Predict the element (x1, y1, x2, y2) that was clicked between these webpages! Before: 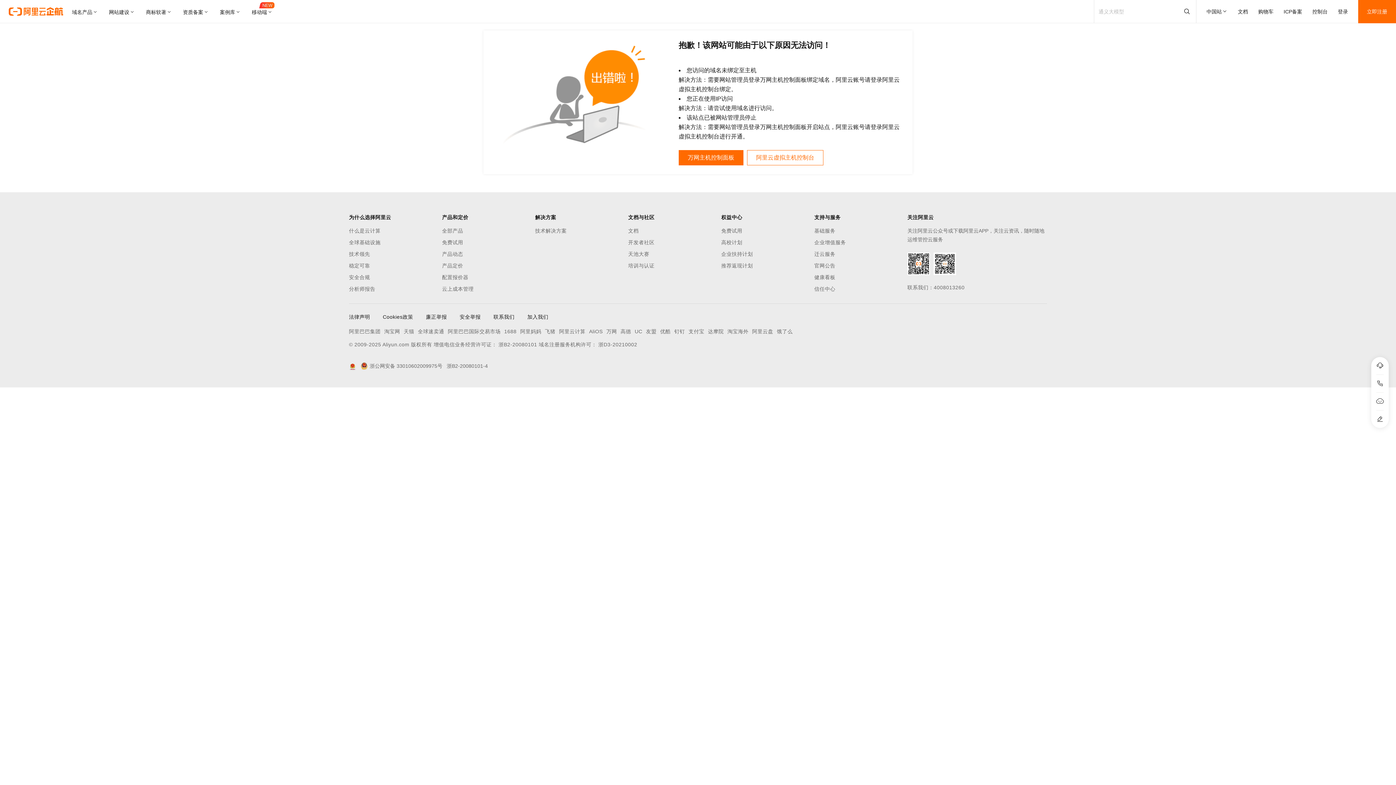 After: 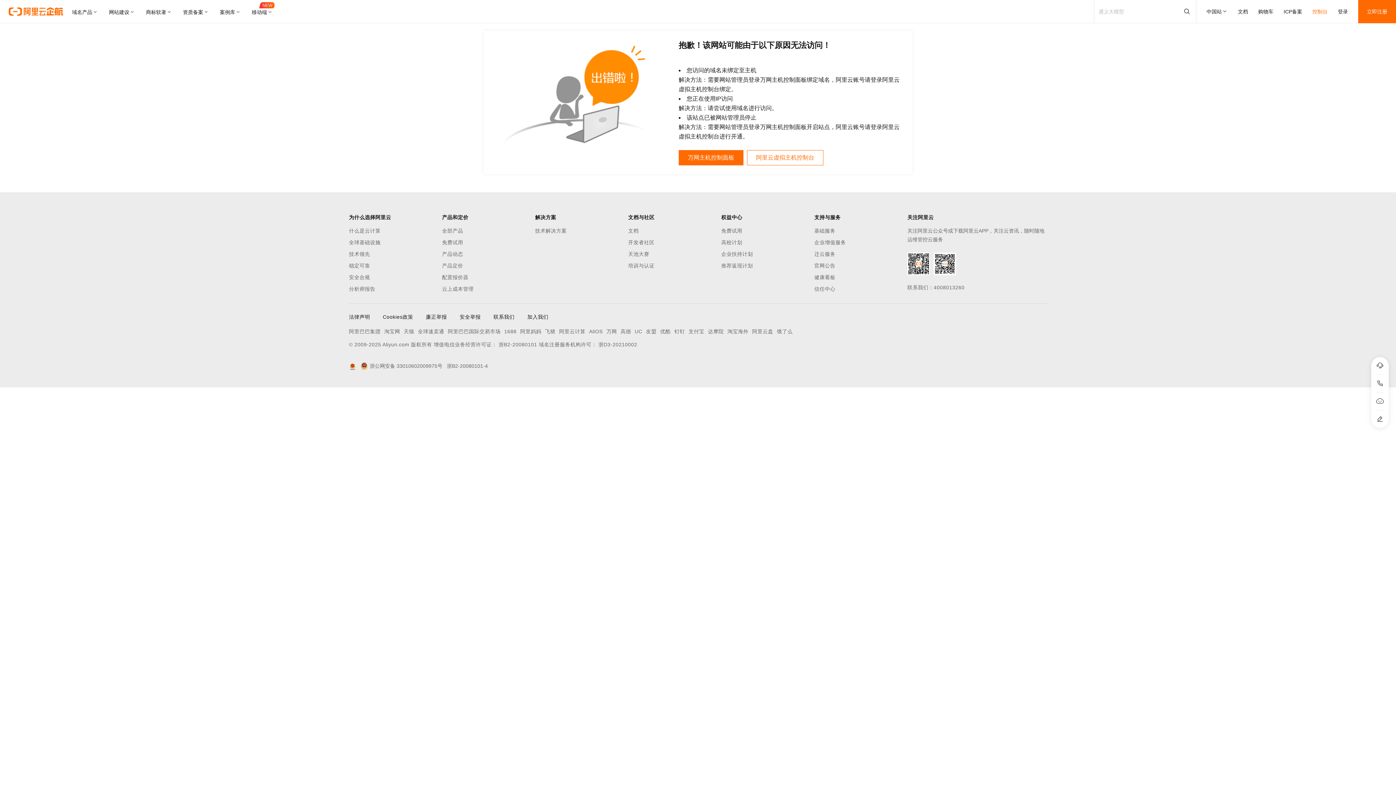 Action: label: 控制台 bbox: (1312, 0, 1328, 23)